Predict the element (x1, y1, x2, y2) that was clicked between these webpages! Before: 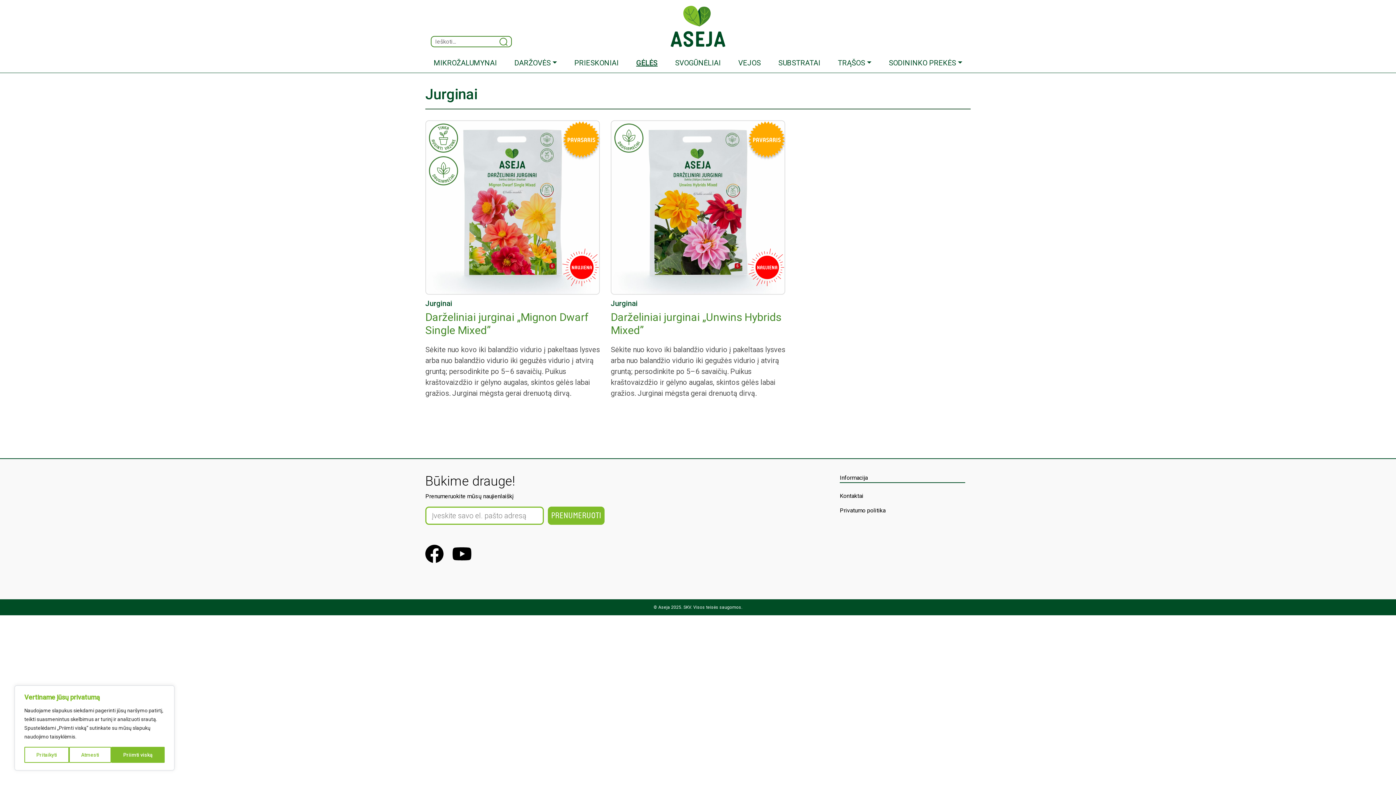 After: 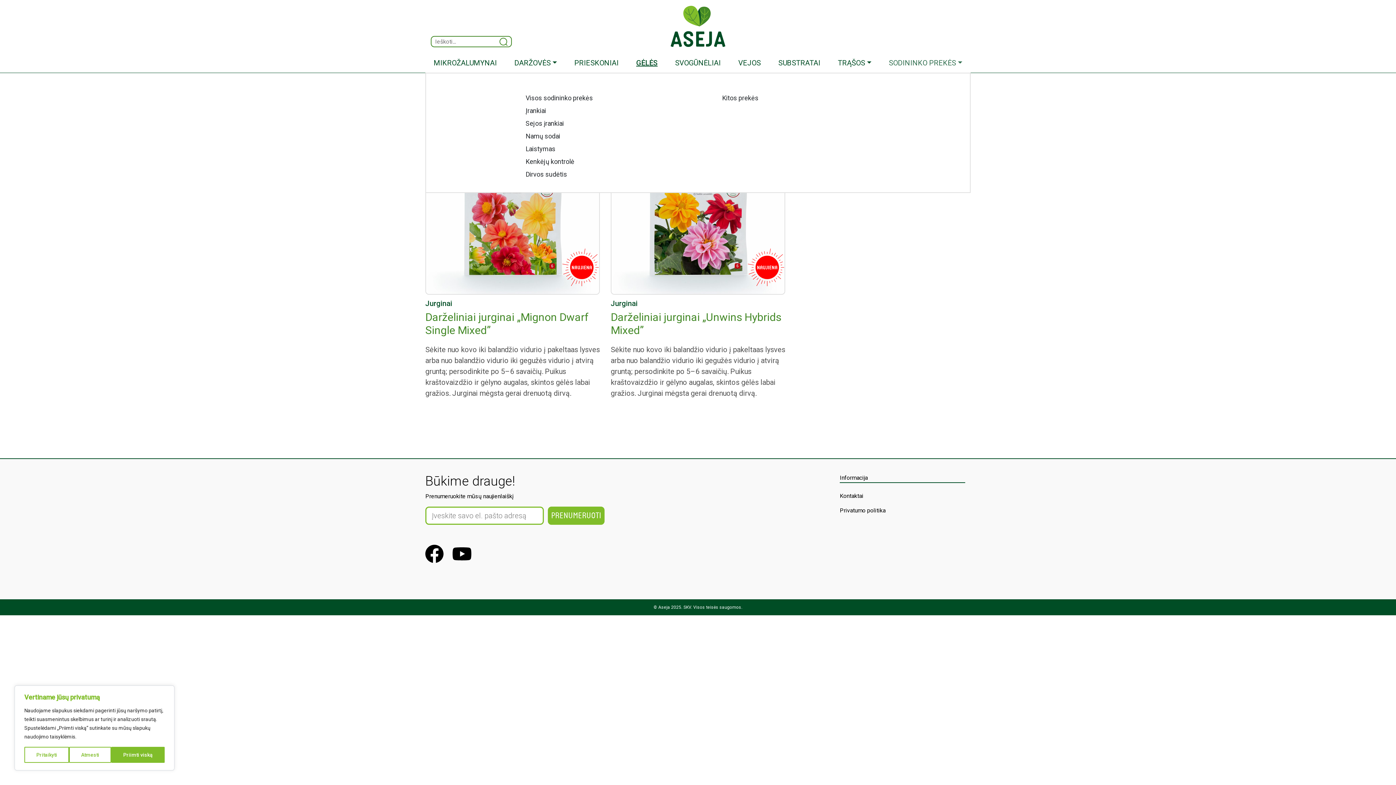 Action: bbox: (886, 53, 965, 72) label: SODININKO PREKĖS